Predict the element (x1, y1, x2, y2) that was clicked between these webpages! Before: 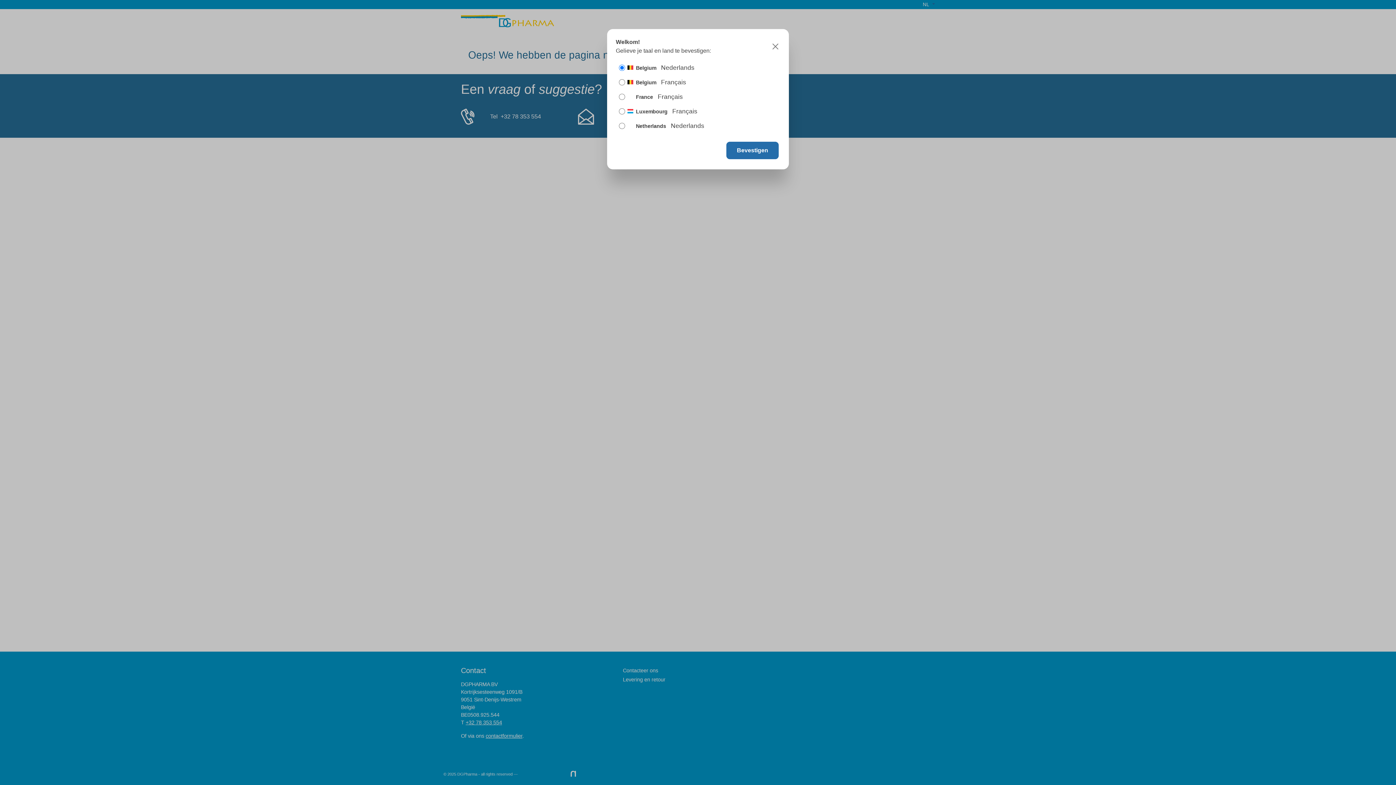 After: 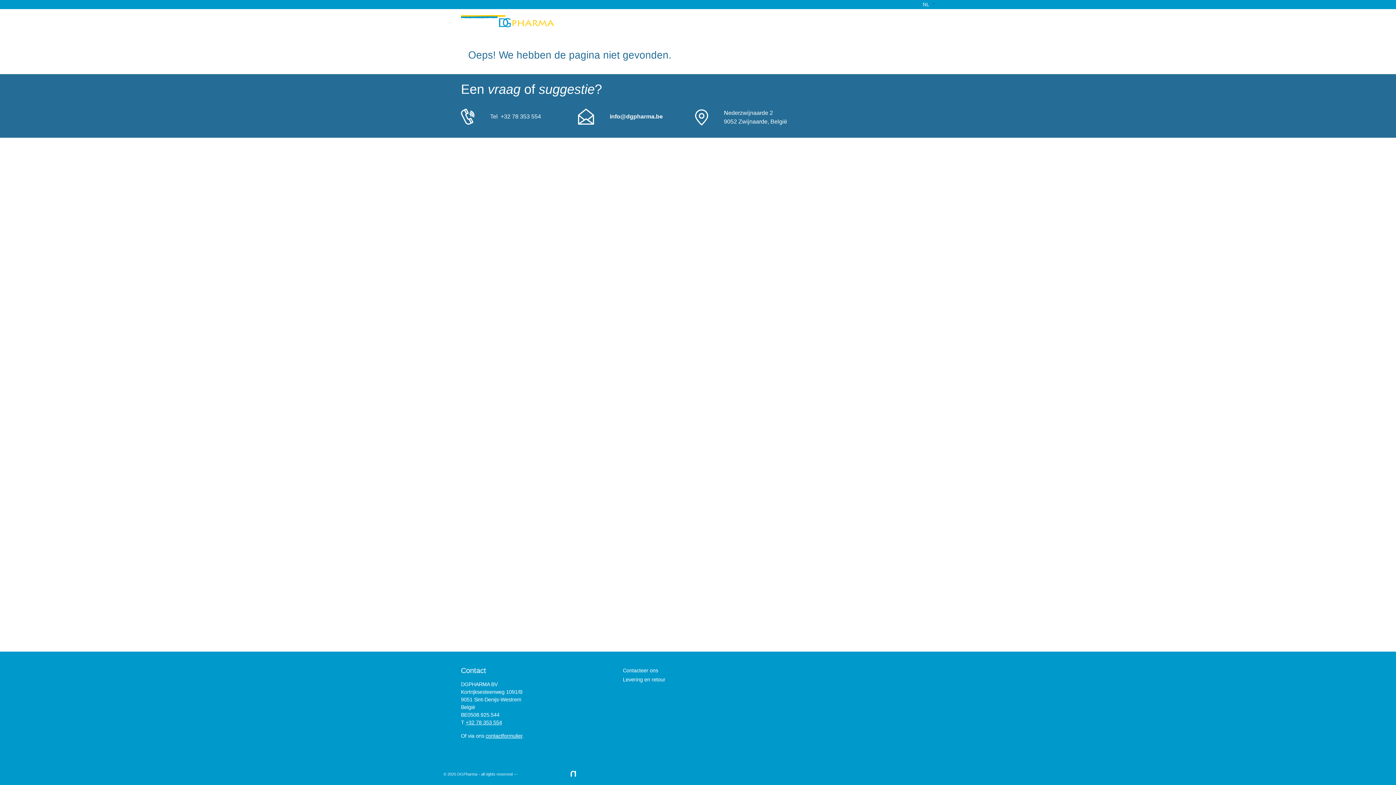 Action: bbox: (726, 141, 778, 159) label: Bevestigen